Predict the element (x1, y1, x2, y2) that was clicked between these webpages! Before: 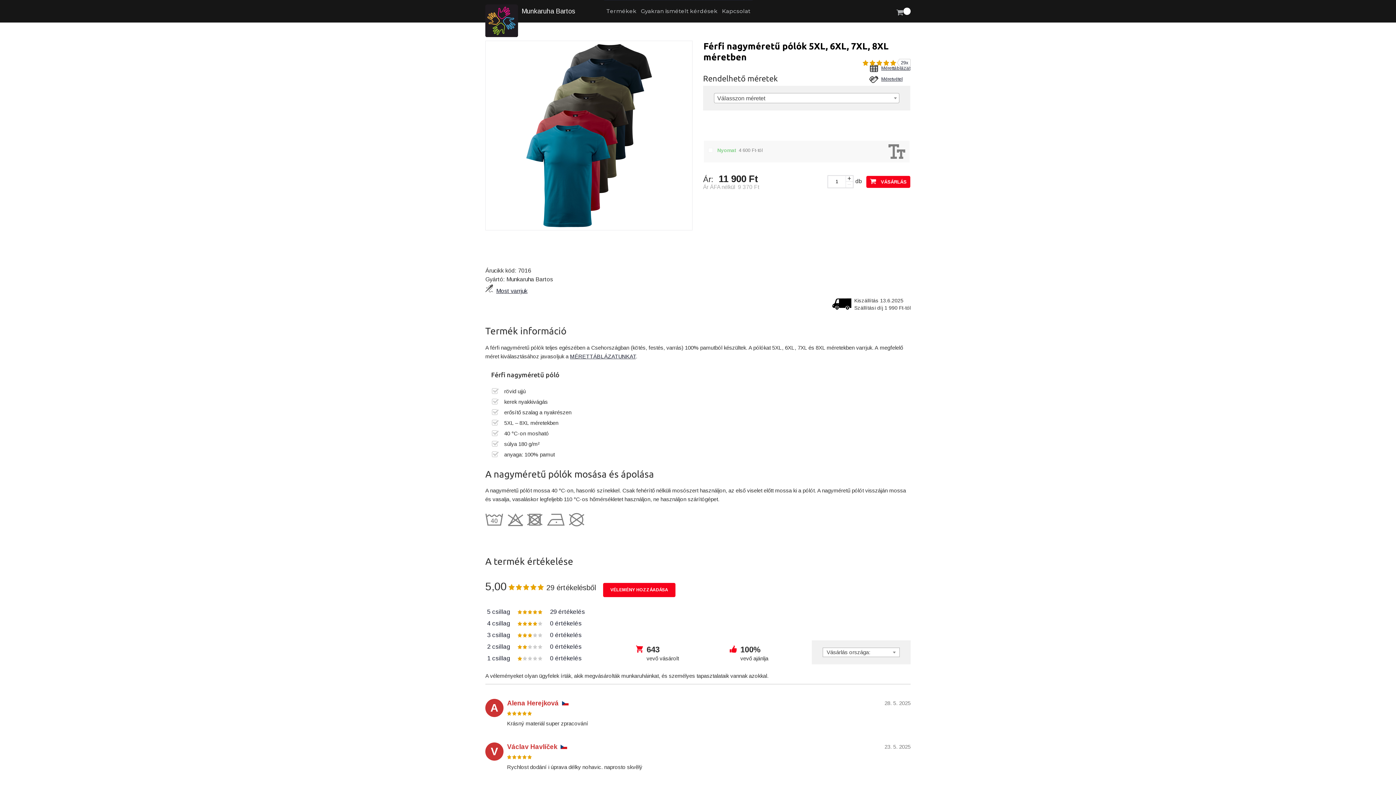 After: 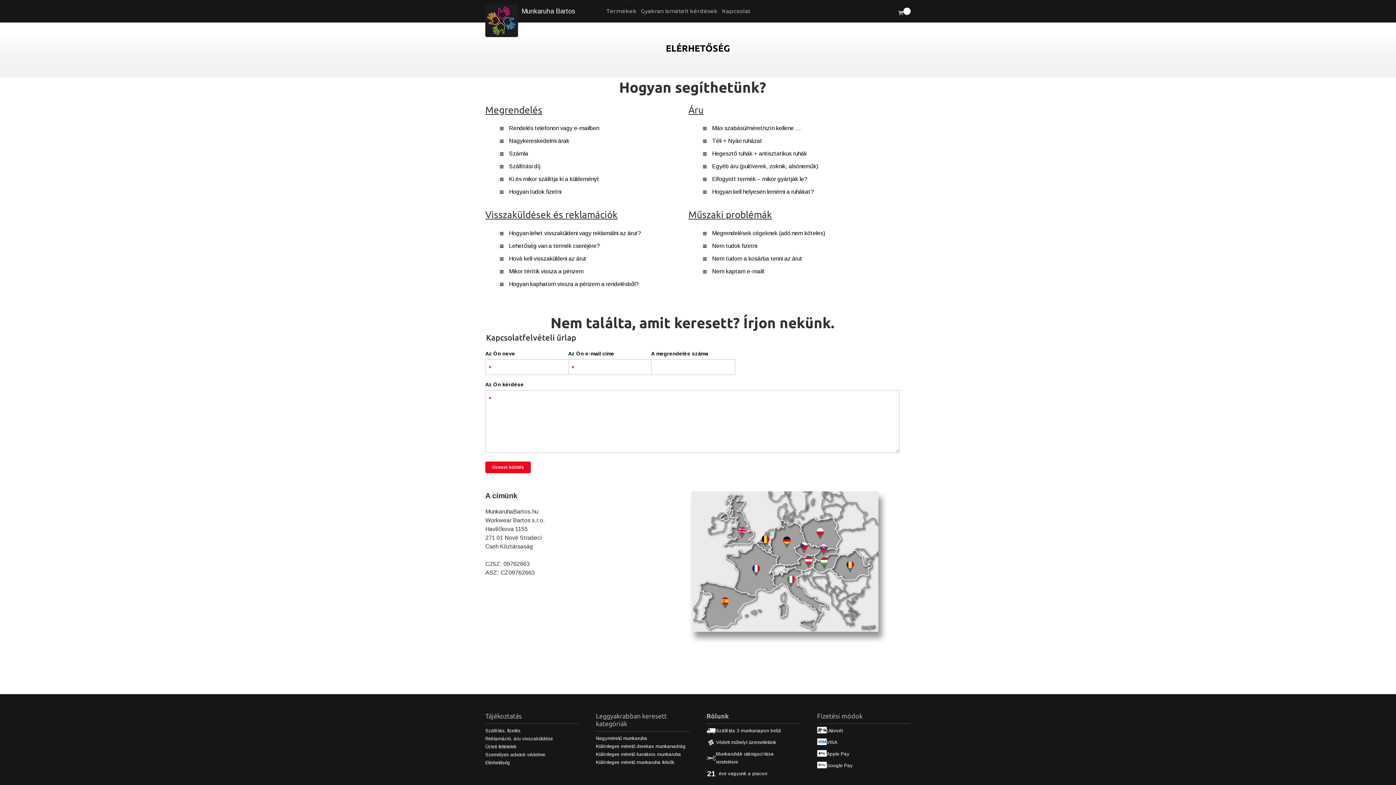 Action: bbox: (720, 0, 752, 22) label: Kapcsolat